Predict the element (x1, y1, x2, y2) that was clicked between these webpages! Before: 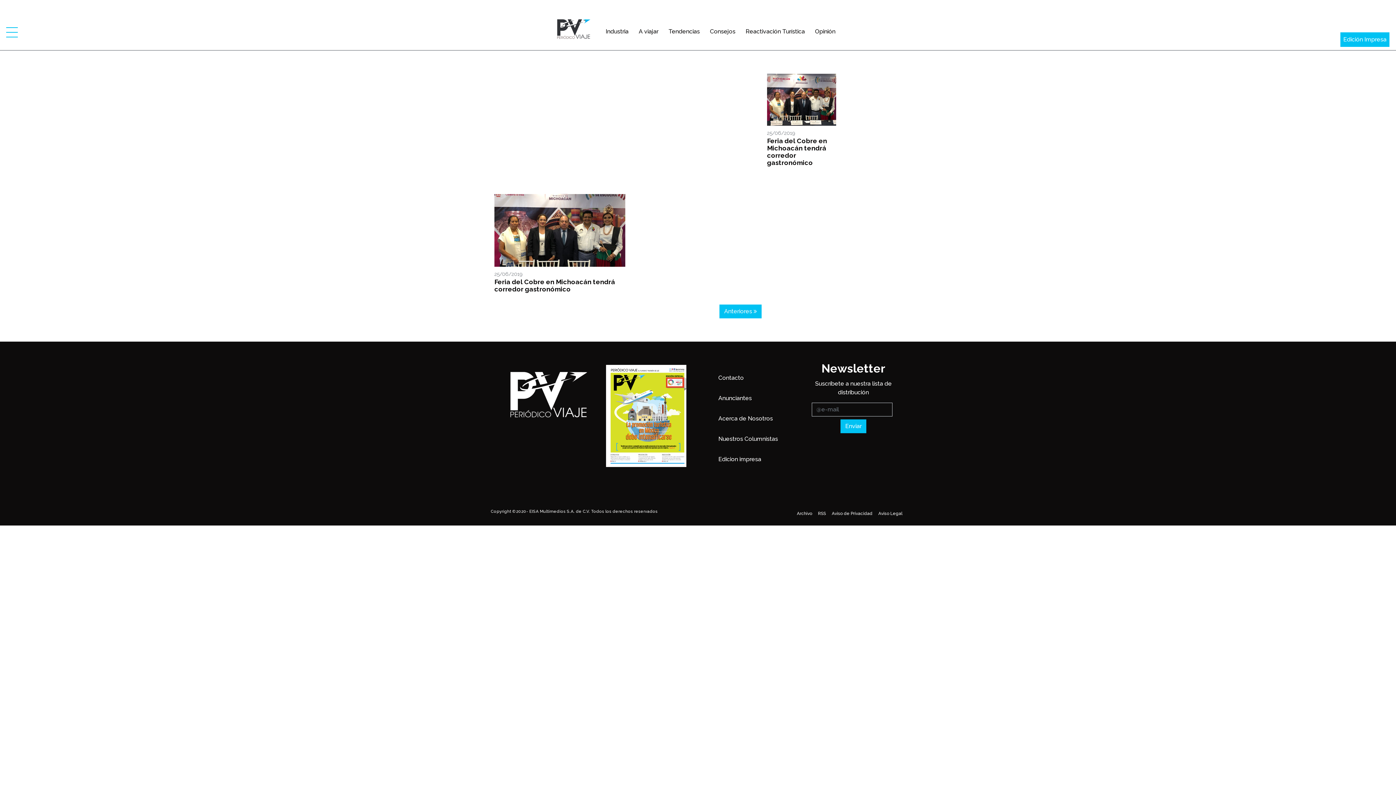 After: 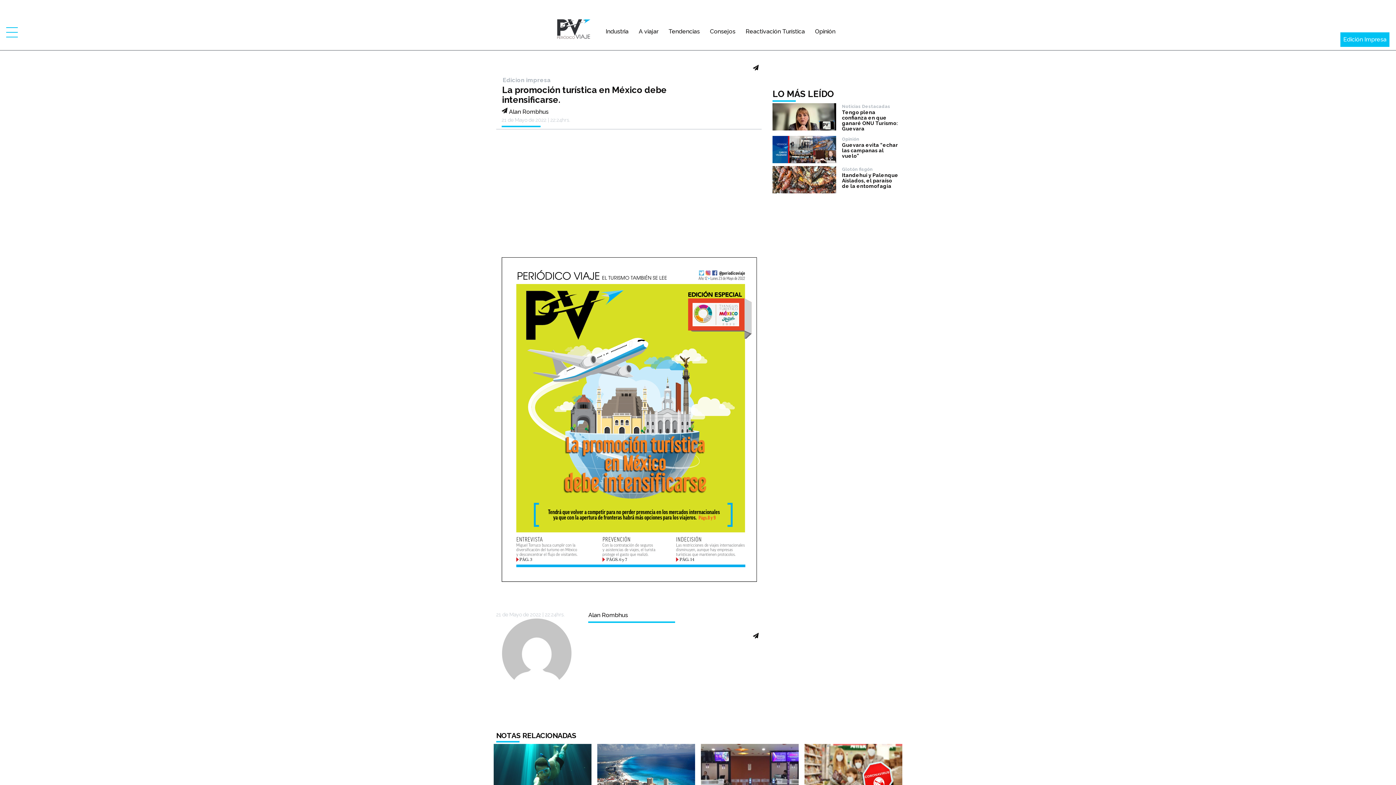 Action: bbox: (606, 364, 686, 467)